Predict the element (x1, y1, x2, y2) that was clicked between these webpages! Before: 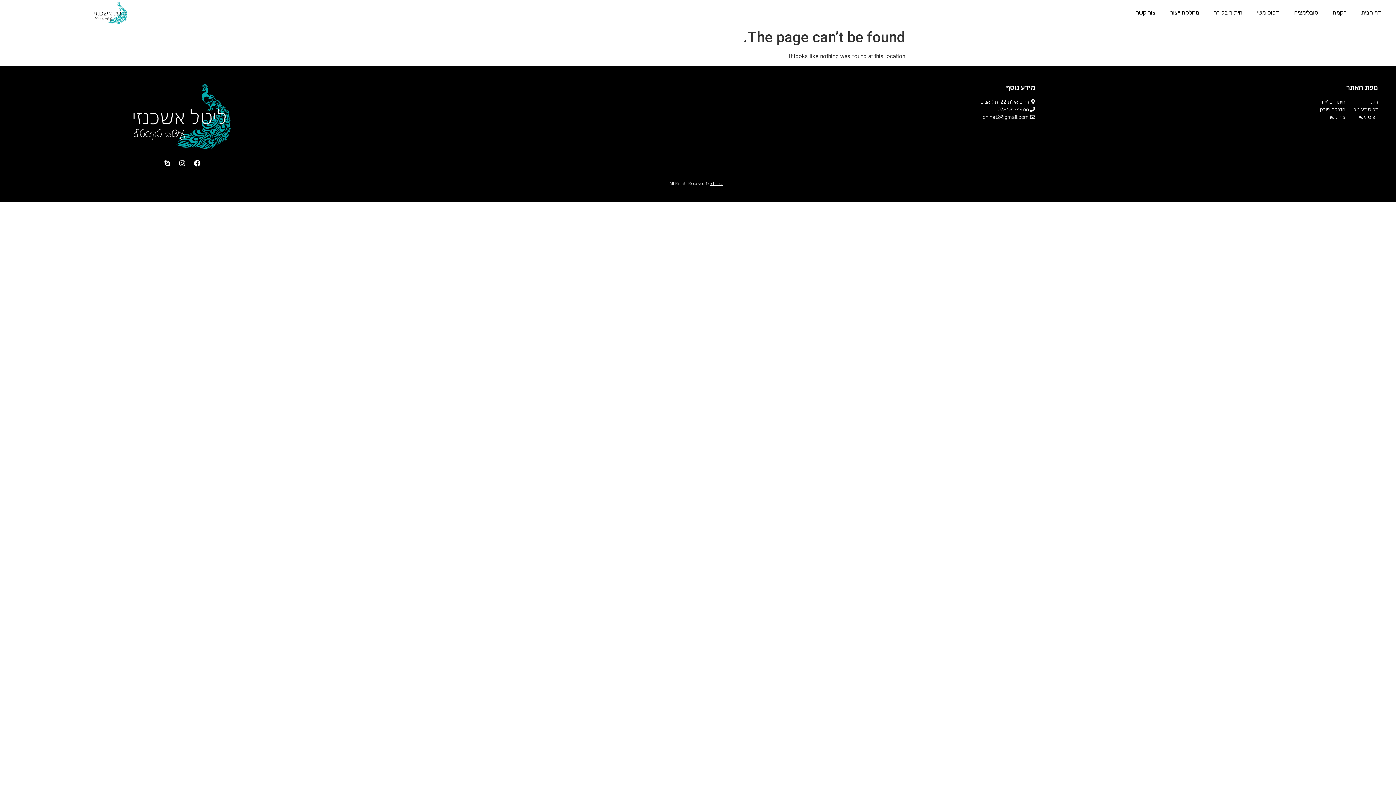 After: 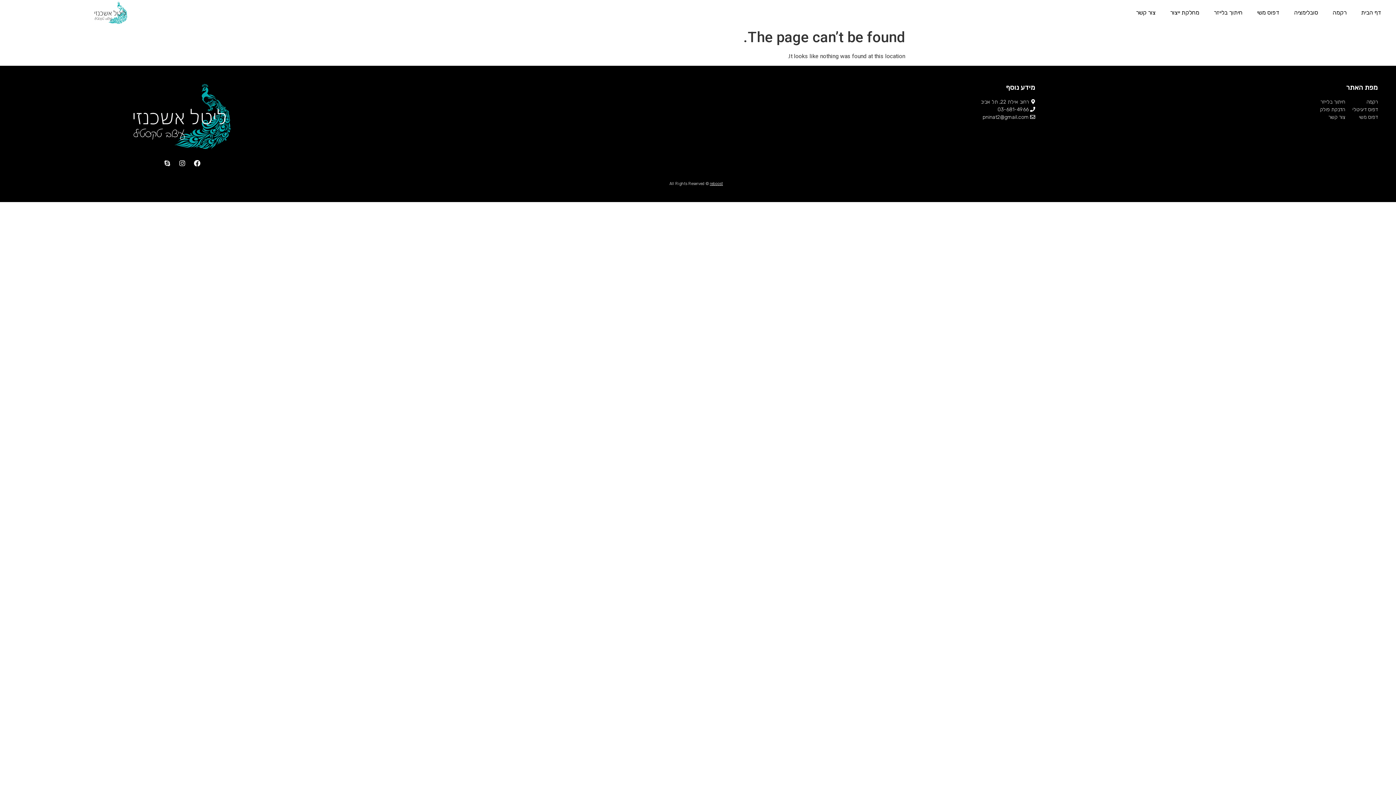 Action: bbox: (160, 156, 173, 169) label: Skype